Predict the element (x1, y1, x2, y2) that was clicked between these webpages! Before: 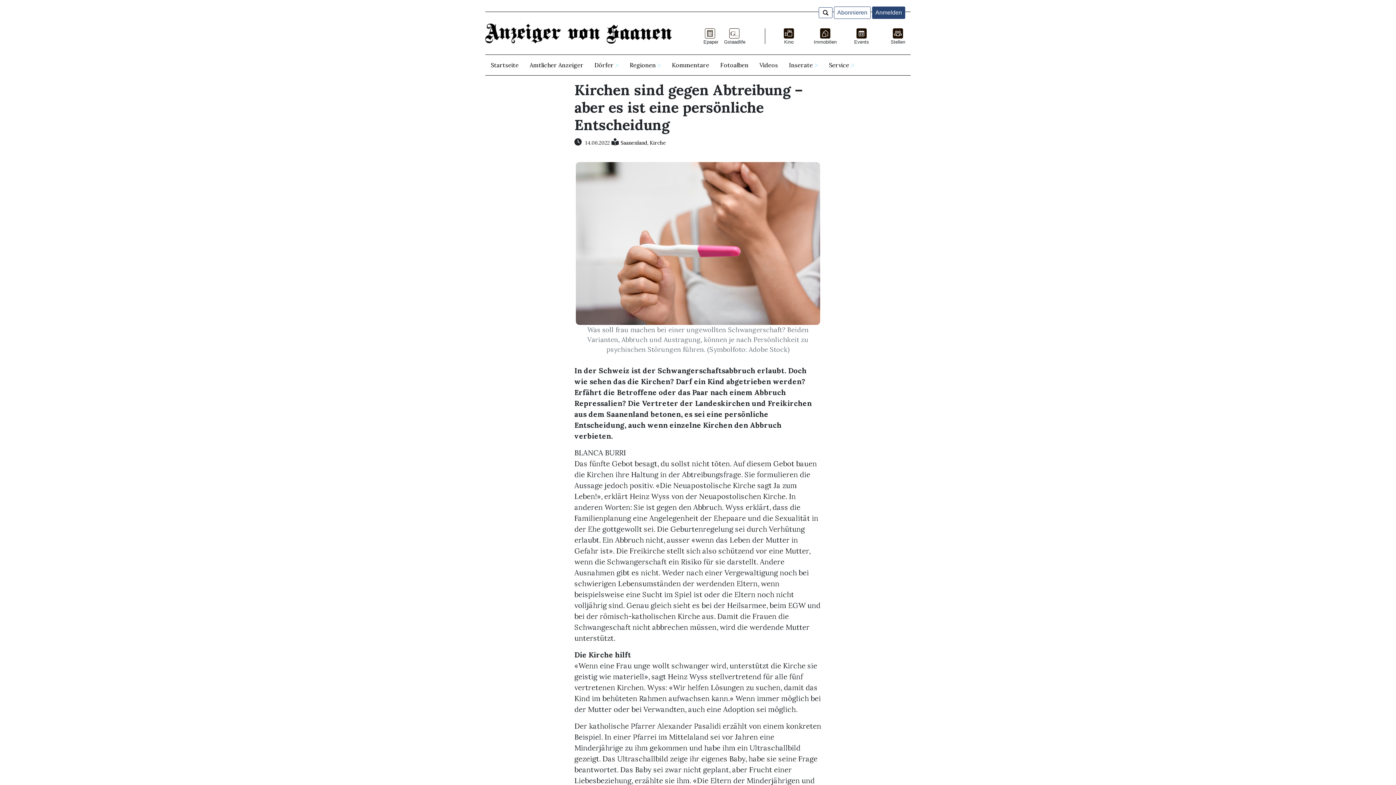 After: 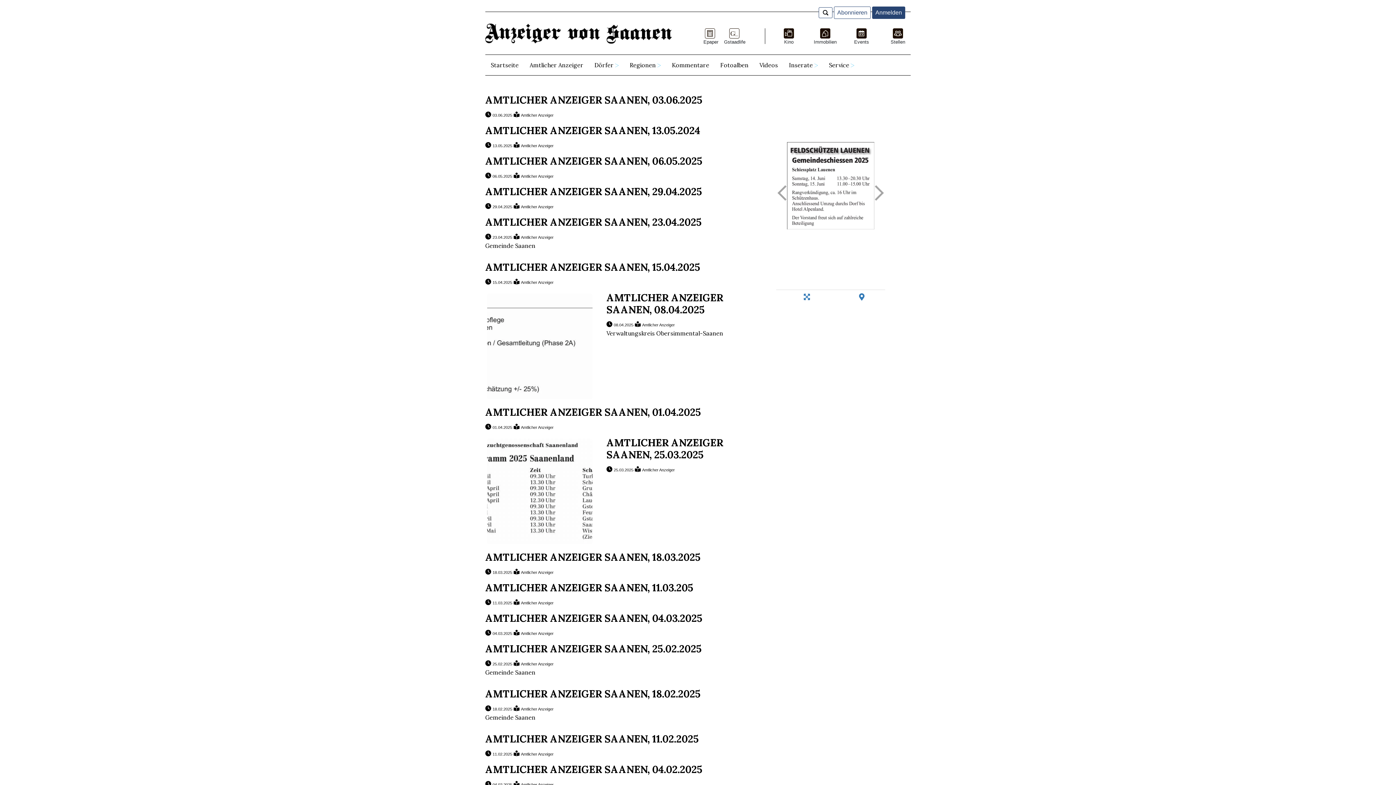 Action: label: Amtlicher Anzeiger bbox: (524, 55, 589, 75)